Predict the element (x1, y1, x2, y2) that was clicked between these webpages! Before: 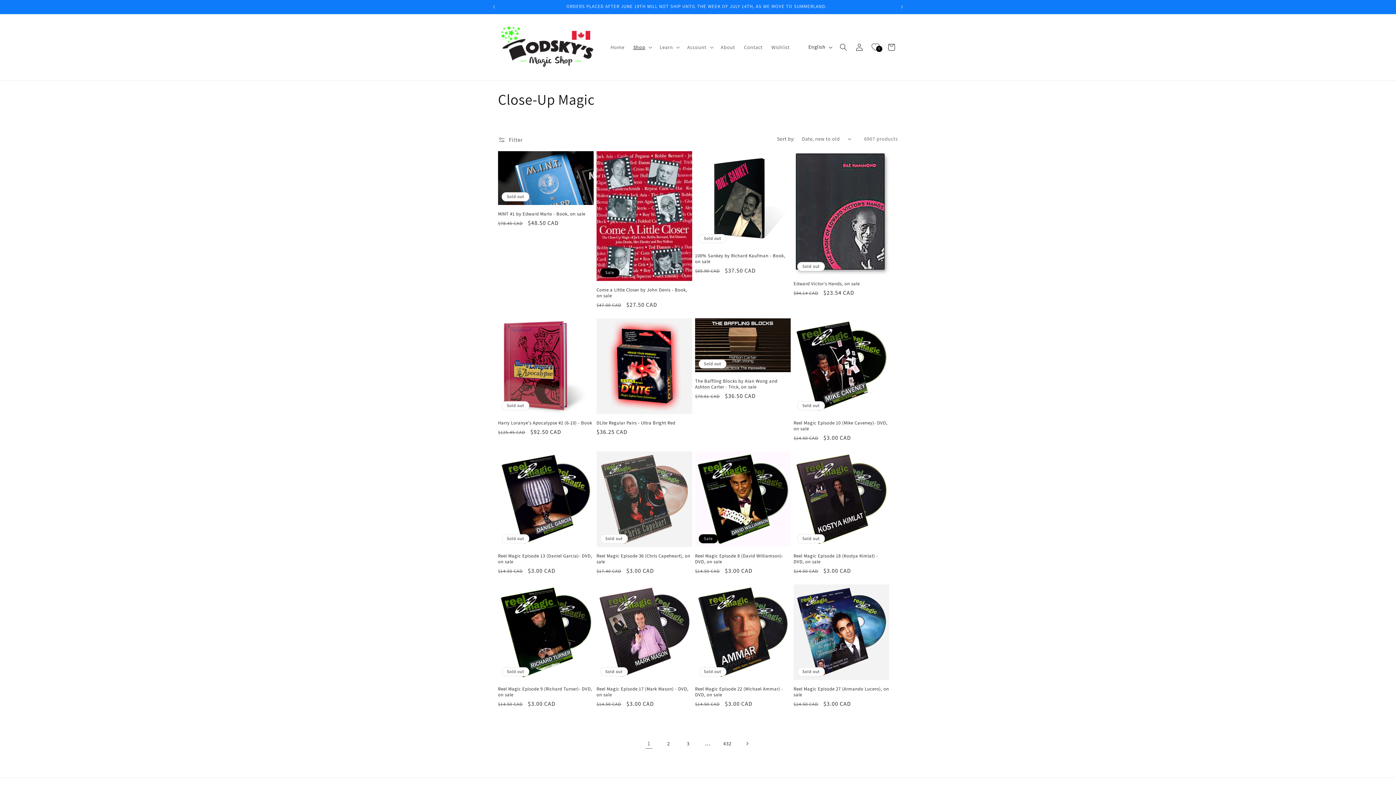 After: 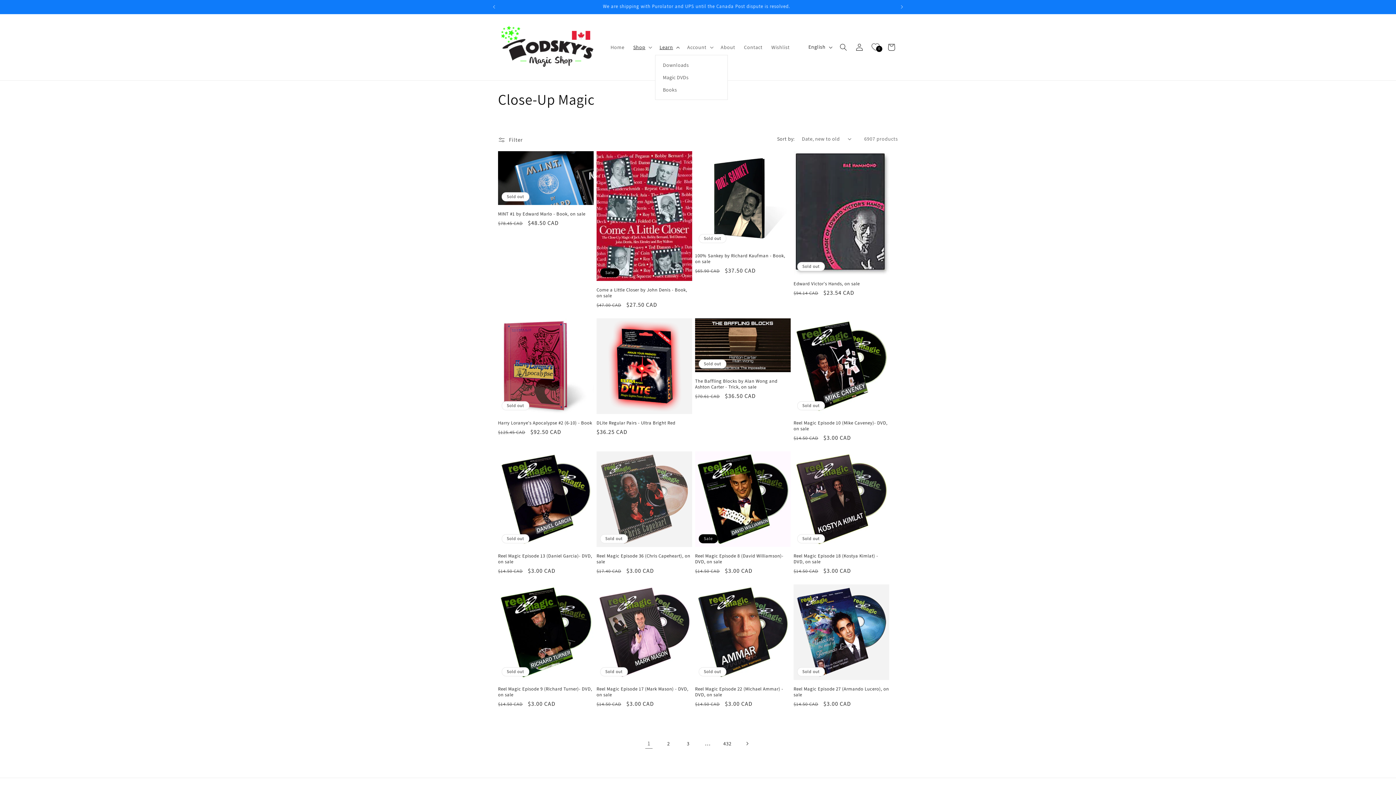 Action: label: Learn bbox: (655, 39, 683, 54)